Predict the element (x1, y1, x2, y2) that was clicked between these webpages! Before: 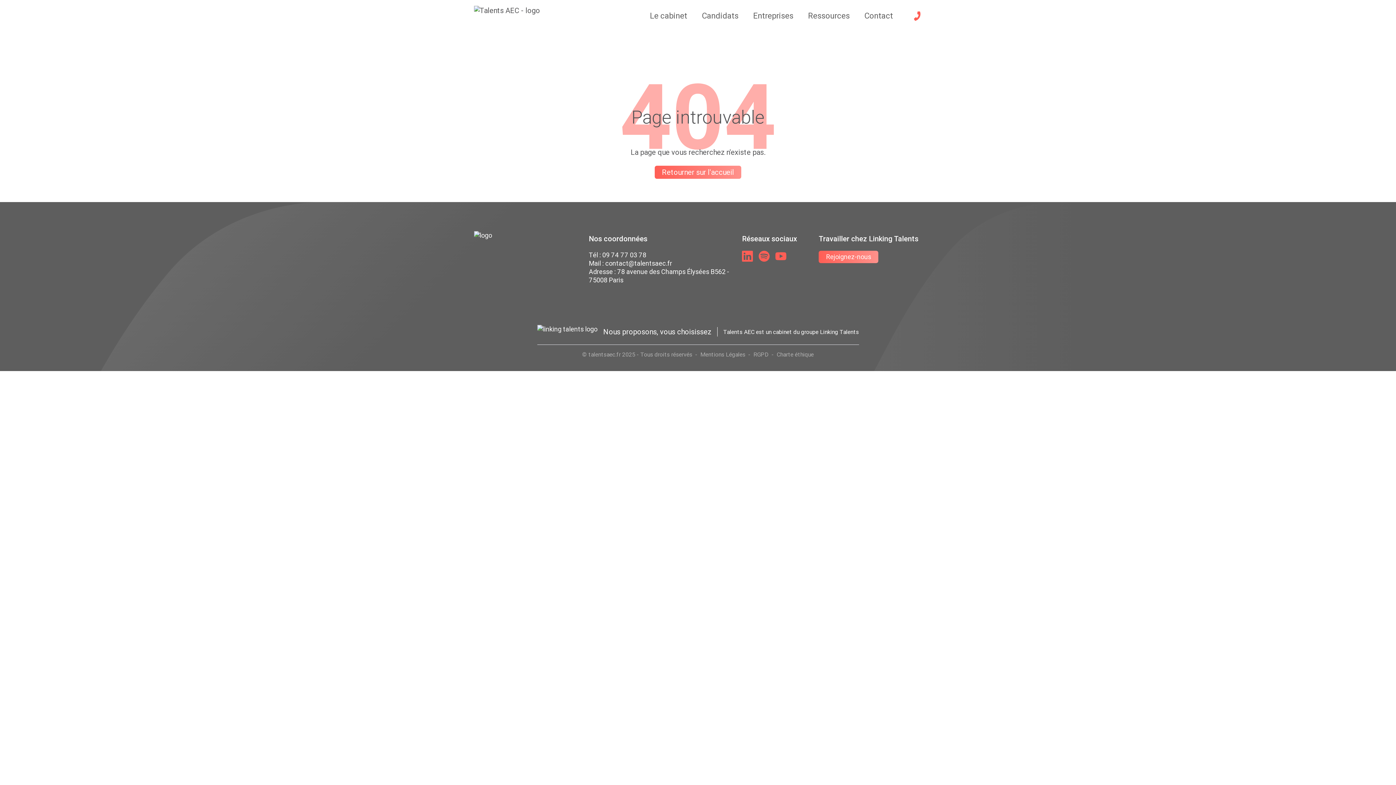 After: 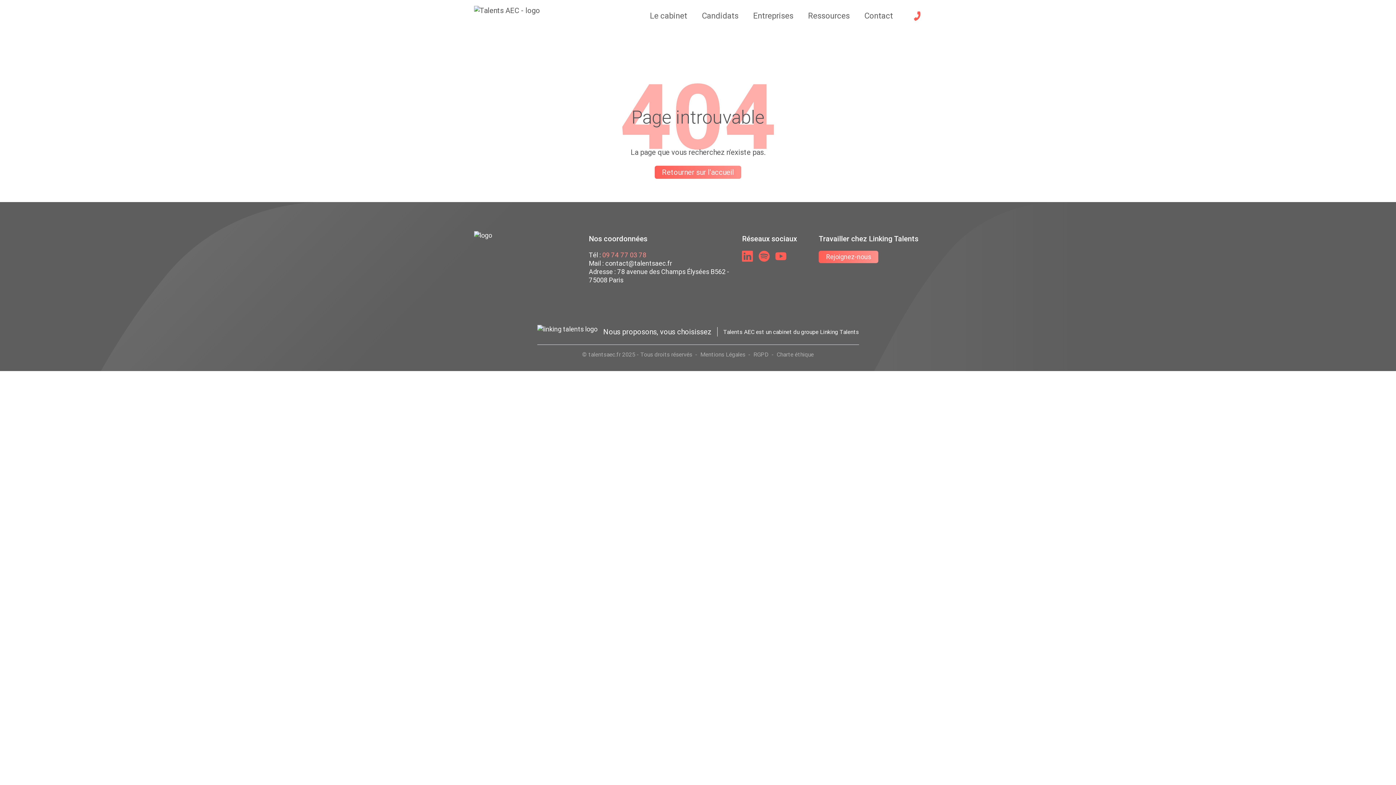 Action: label: 09 74 77 03 78 bbox: (602, 250, 646, 259)